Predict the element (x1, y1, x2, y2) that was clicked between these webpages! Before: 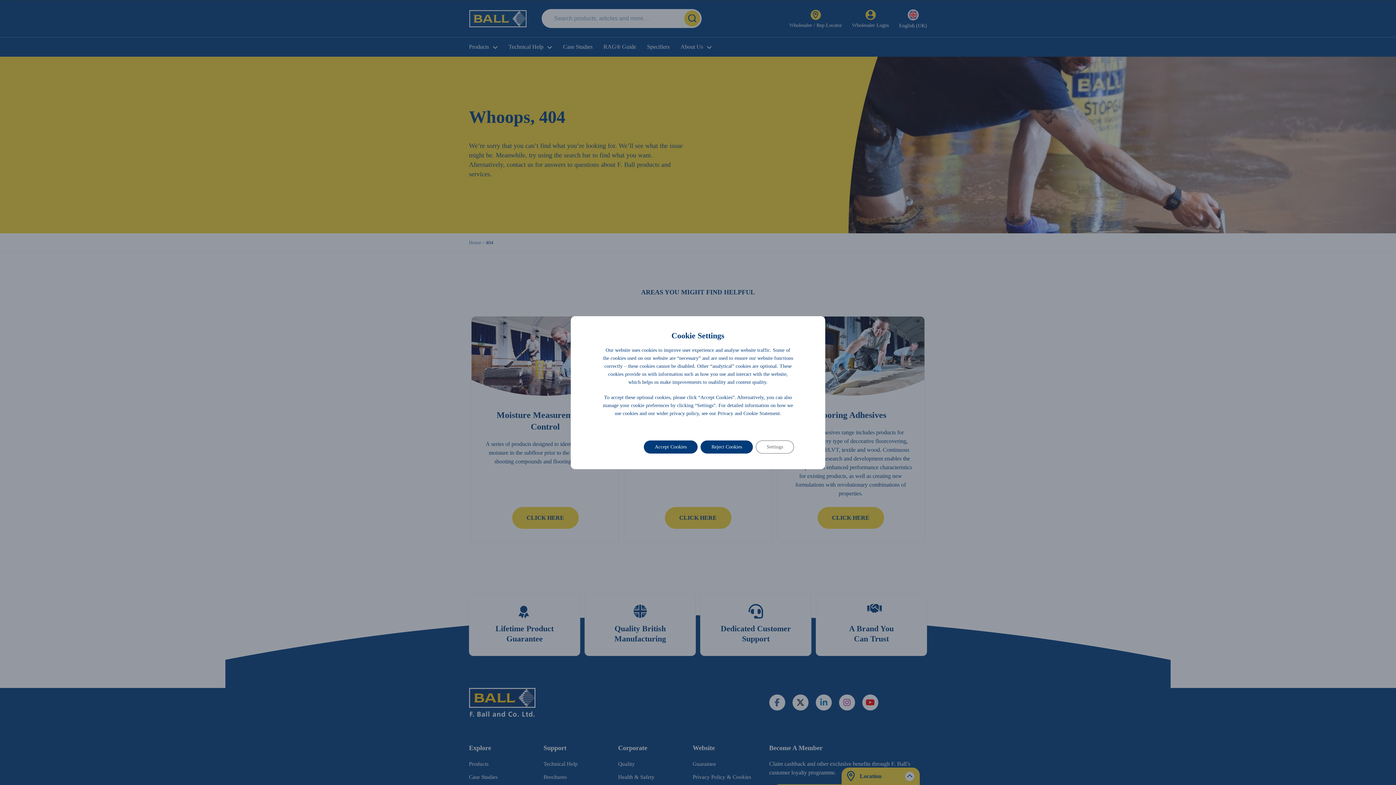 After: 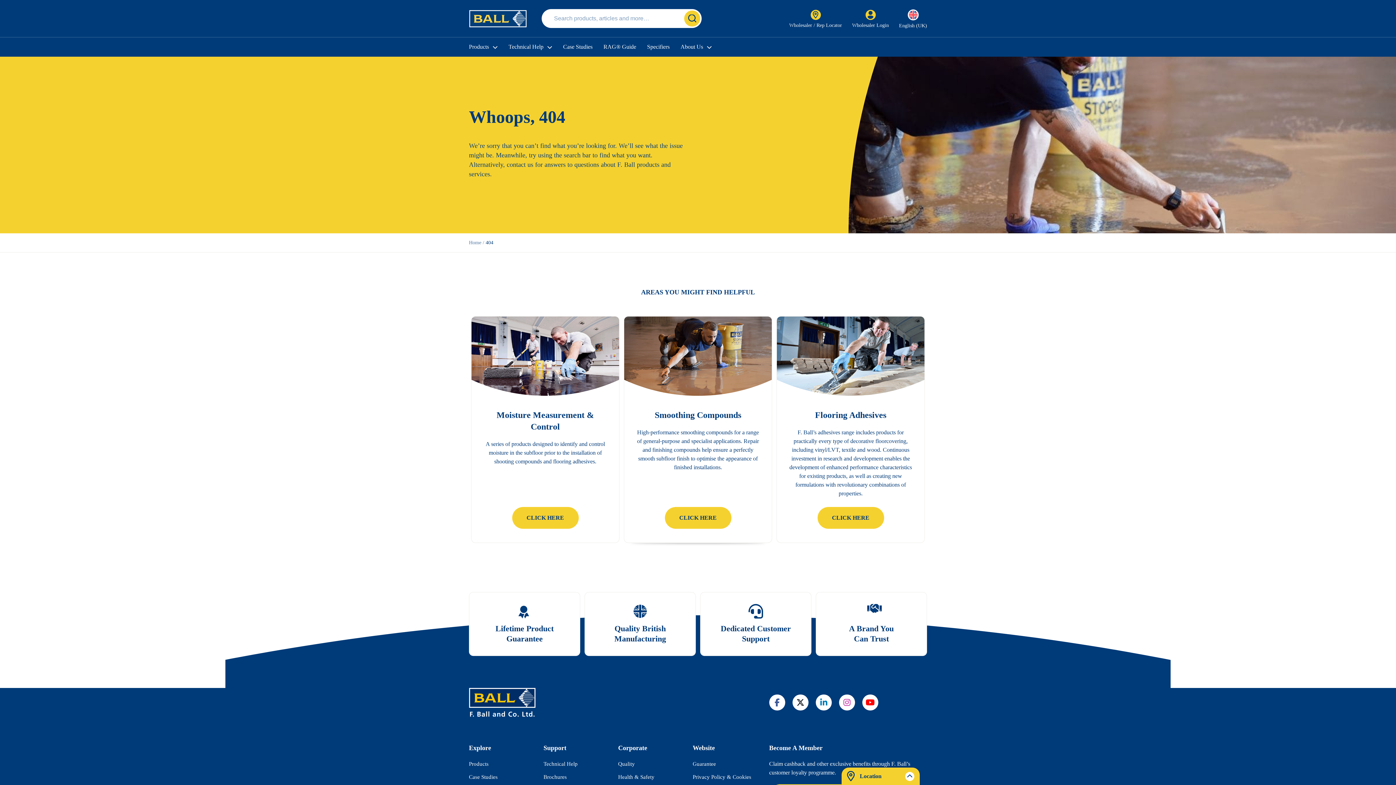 Action: bbox: (644, 440, 697, 453) label: Accept Cookies